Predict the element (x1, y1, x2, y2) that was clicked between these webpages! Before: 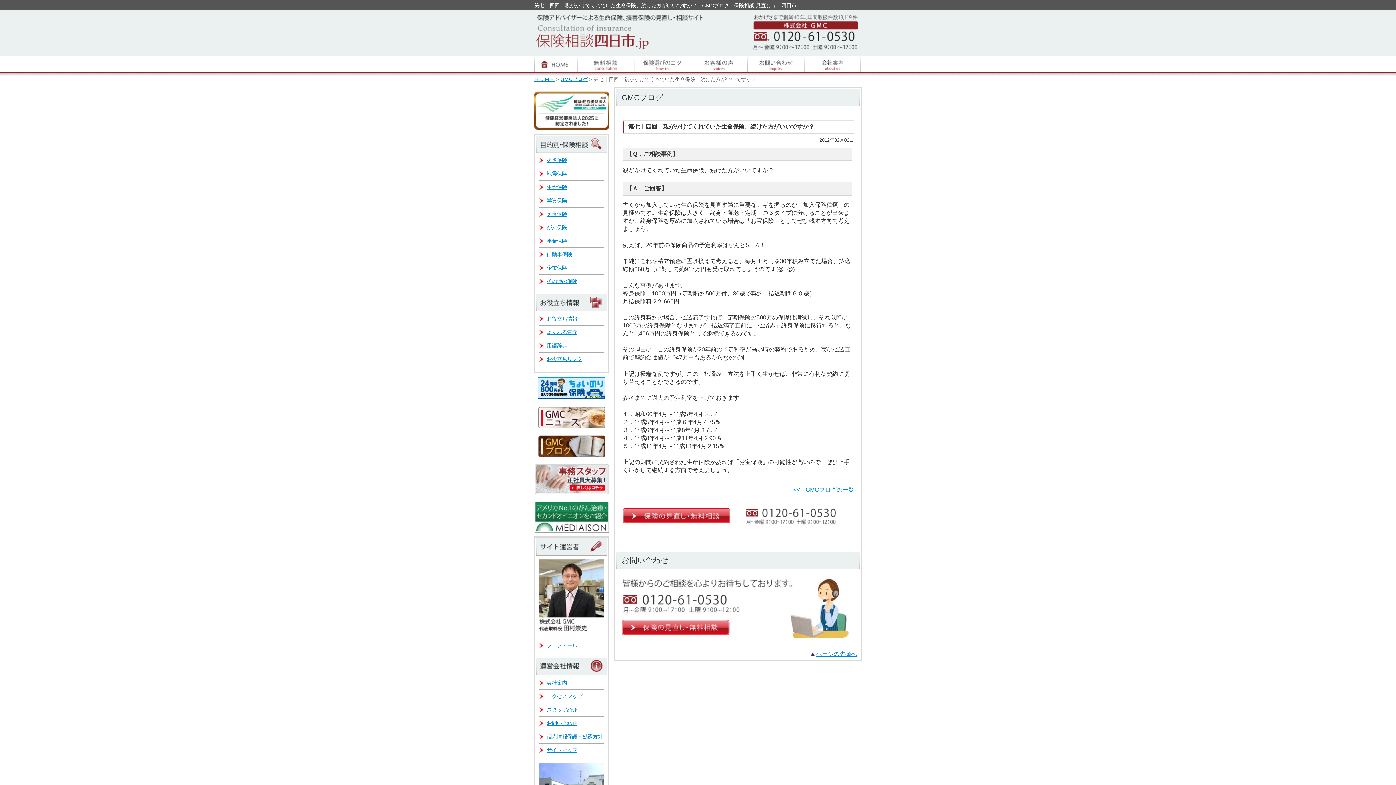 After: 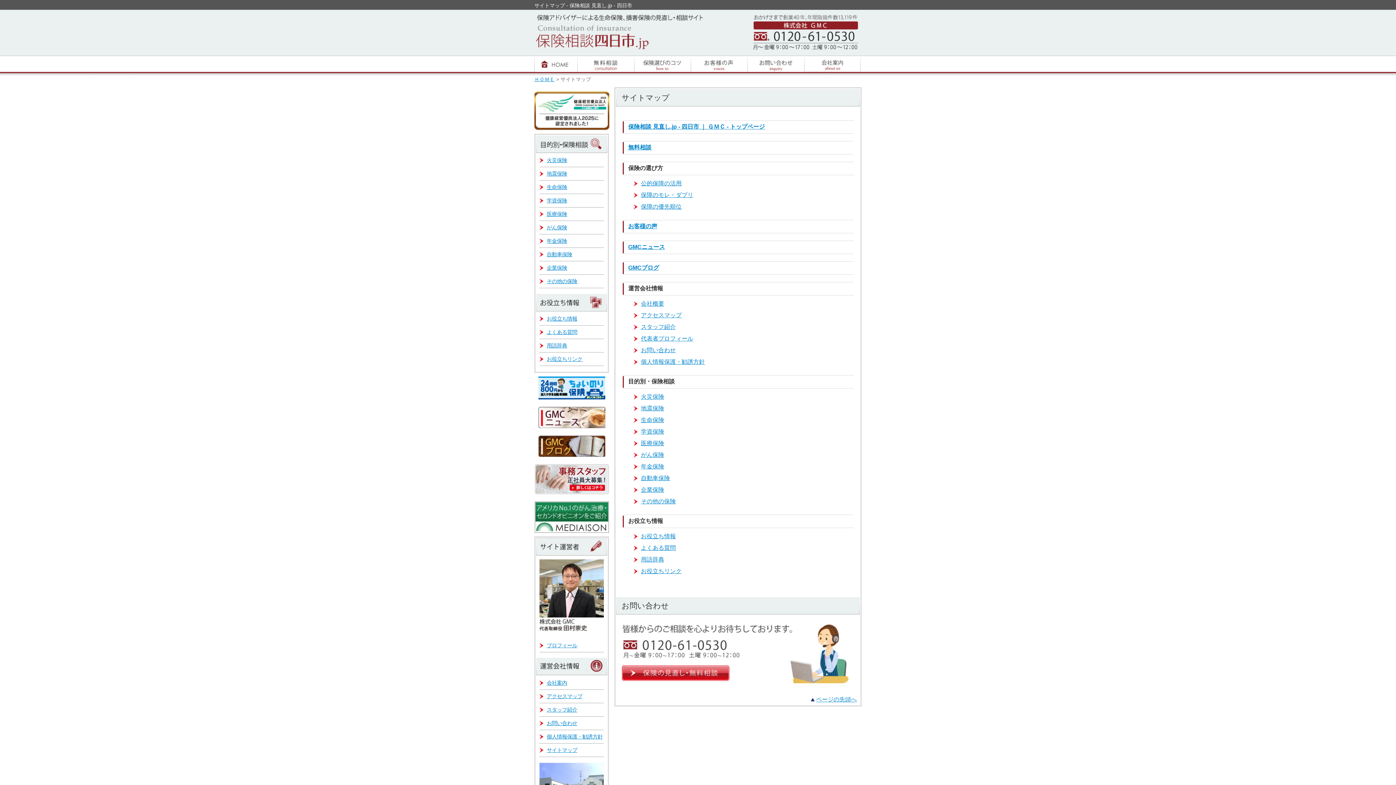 Action: bbox: (539, 744, 604, 757) label: サイトマップ